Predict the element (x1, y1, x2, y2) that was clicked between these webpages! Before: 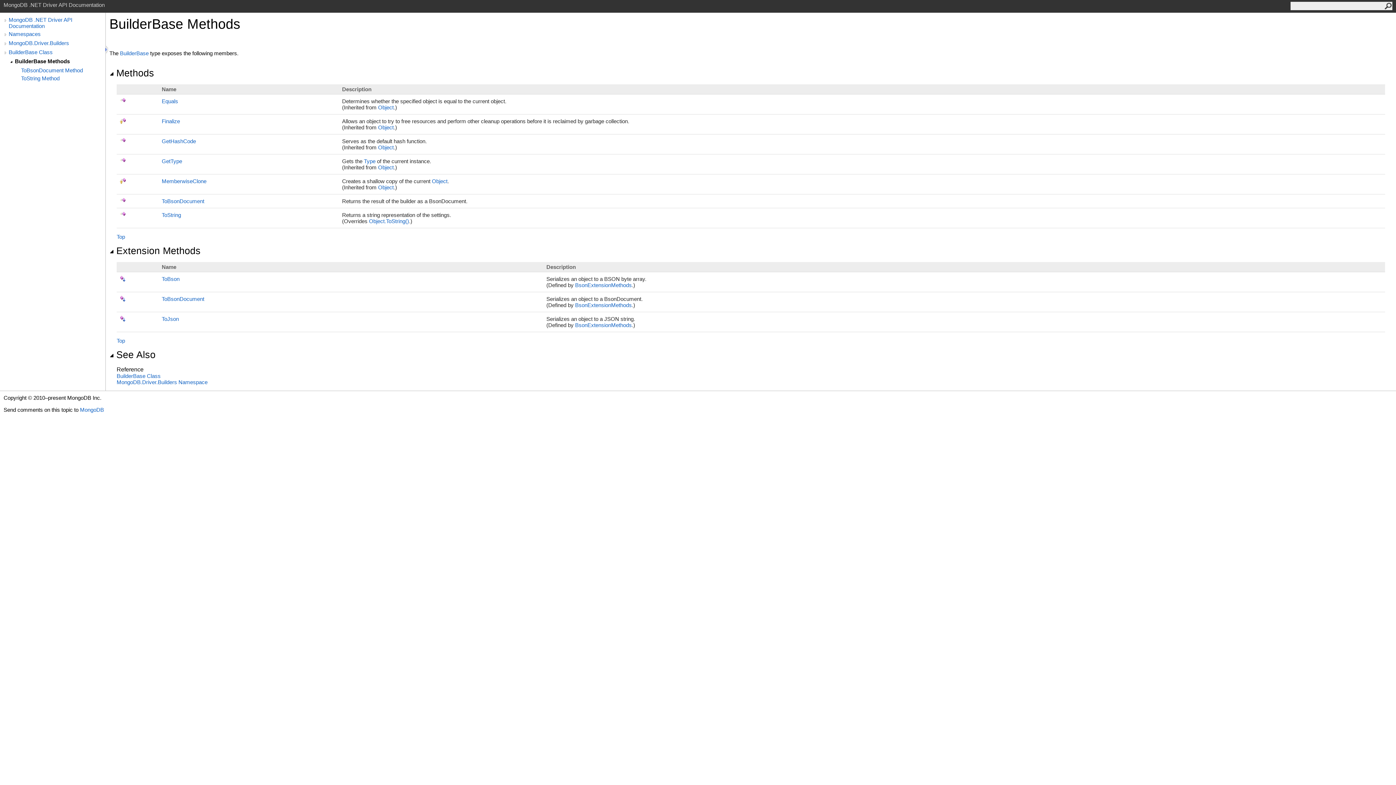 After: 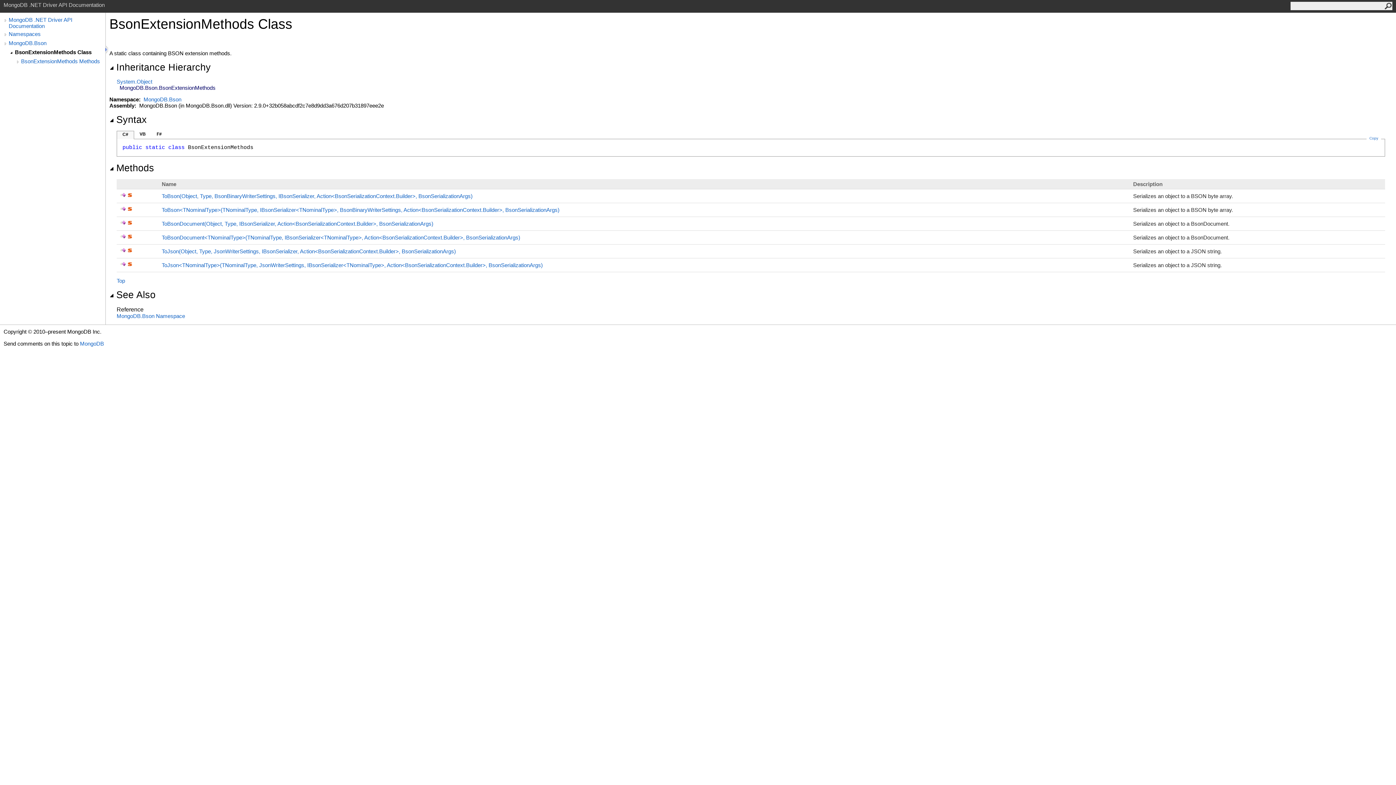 Action: bbox: (575, 282, 632, 288) label: BsonExtensionMethods